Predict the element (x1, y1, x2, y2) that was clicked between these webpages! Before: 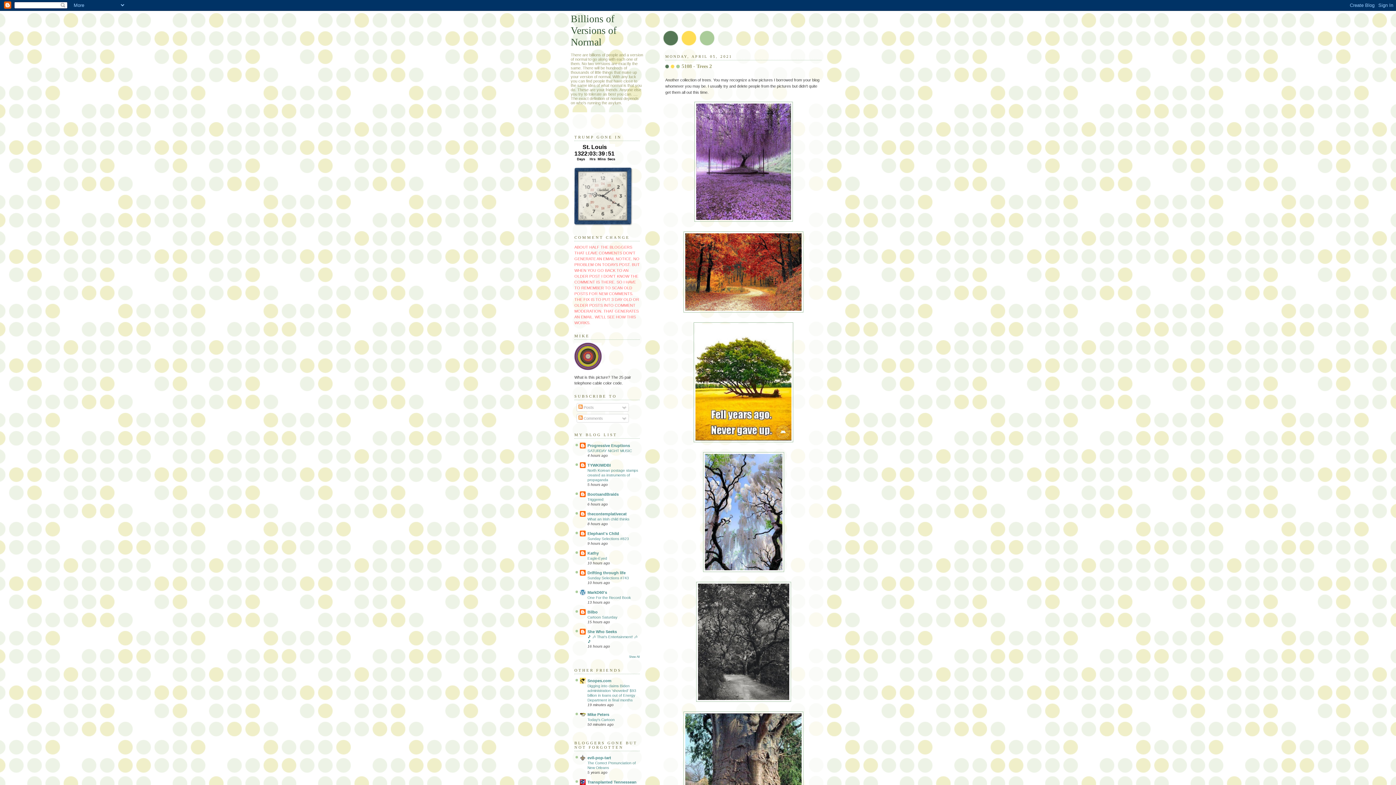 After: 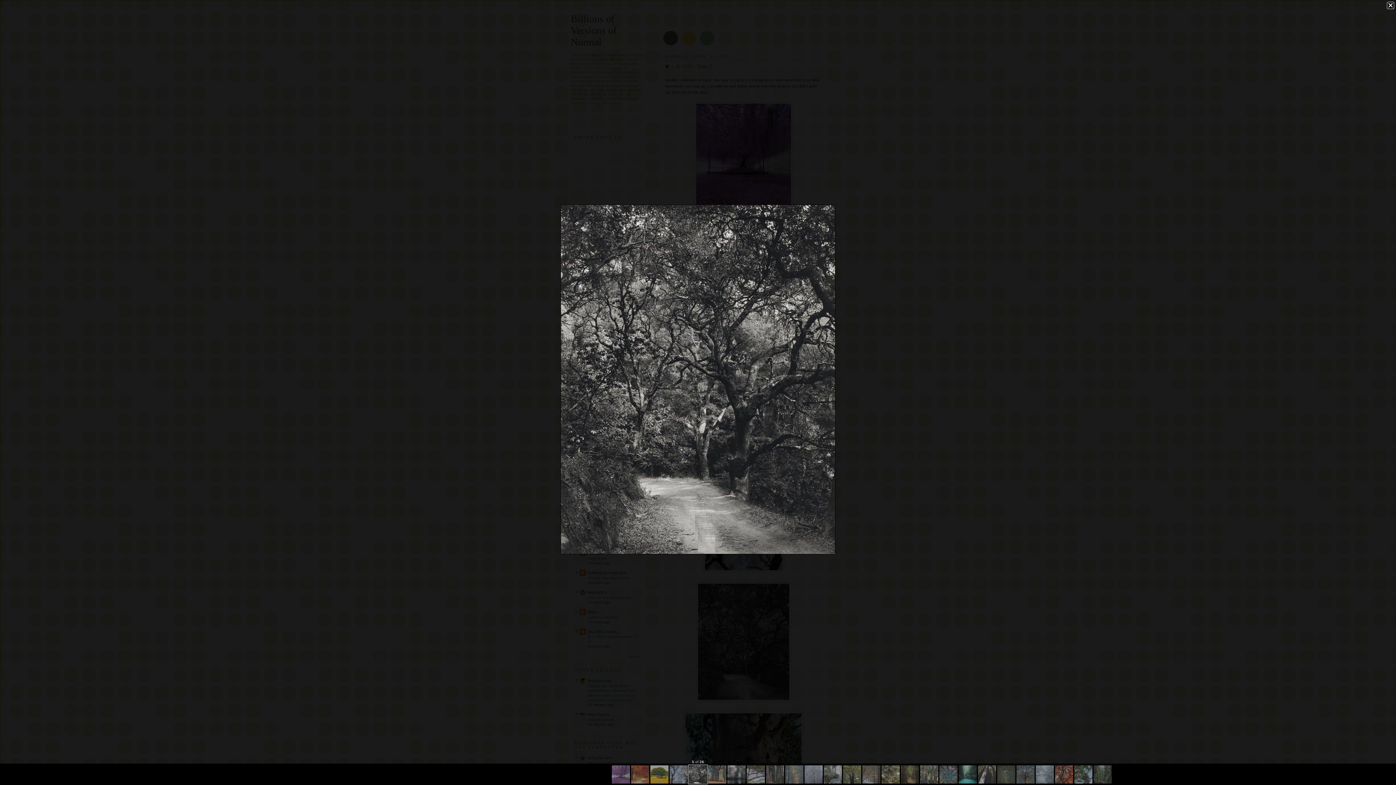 Action: bbox: (696, 700, 791, 704)